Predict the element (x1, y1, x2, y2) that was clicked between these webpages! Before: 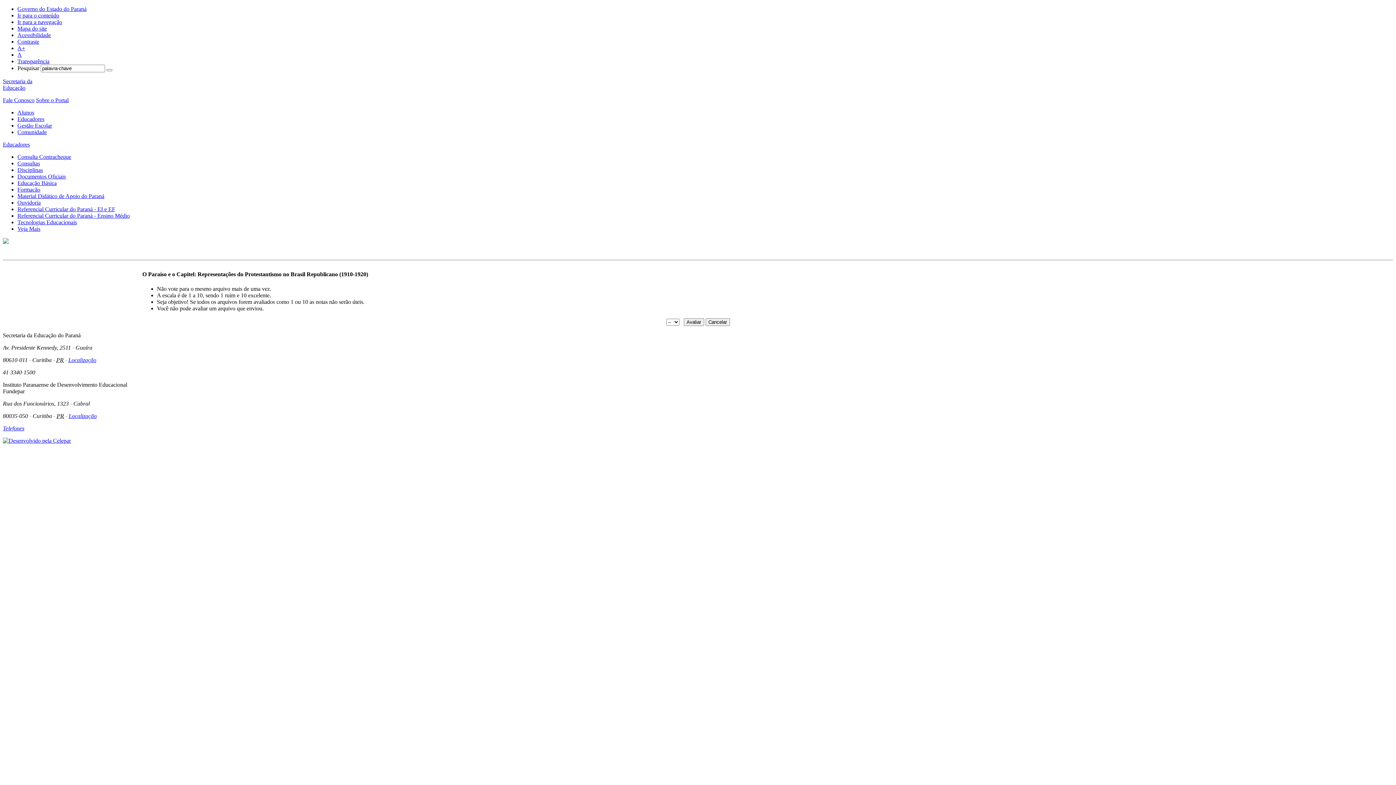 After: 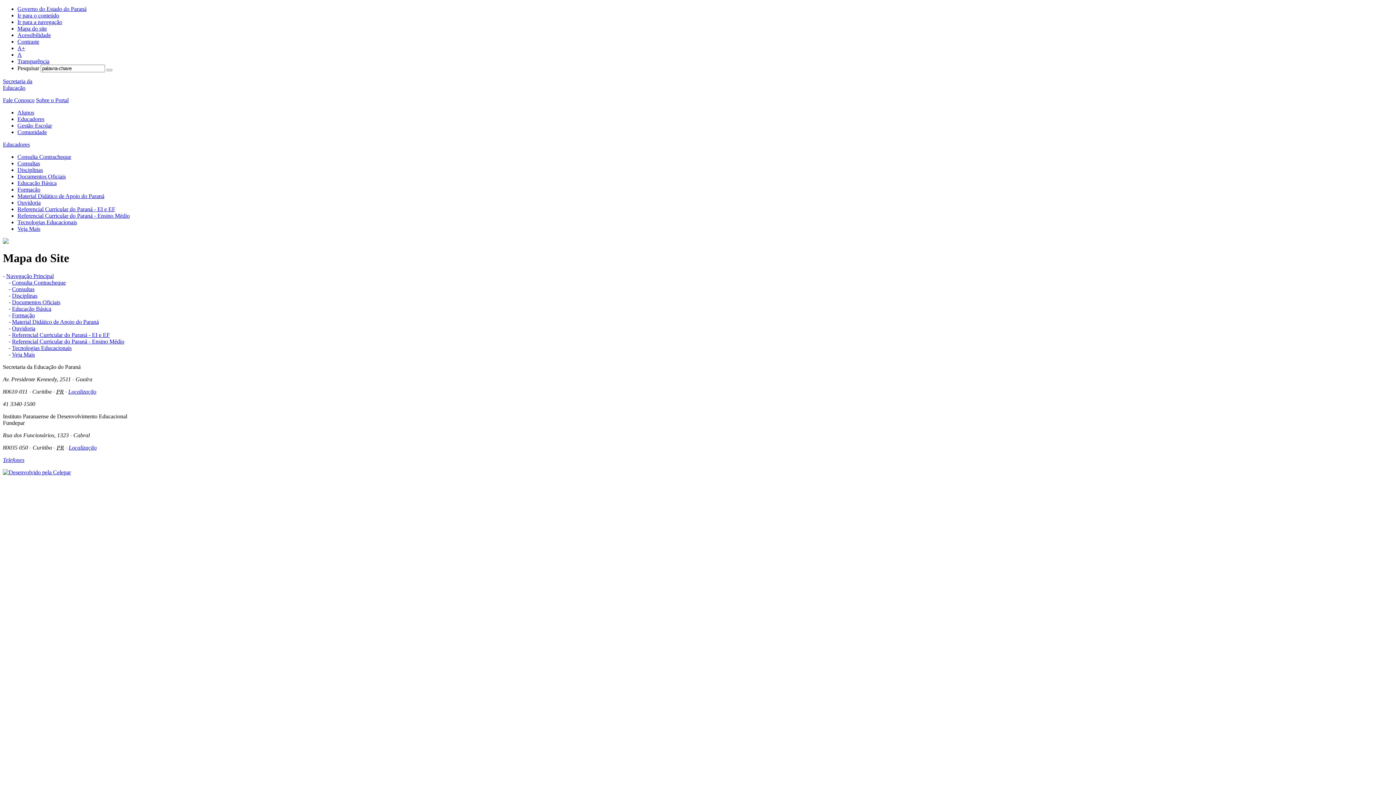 Action: label: Mapa do site bbox: (17, 25, 46, 31)